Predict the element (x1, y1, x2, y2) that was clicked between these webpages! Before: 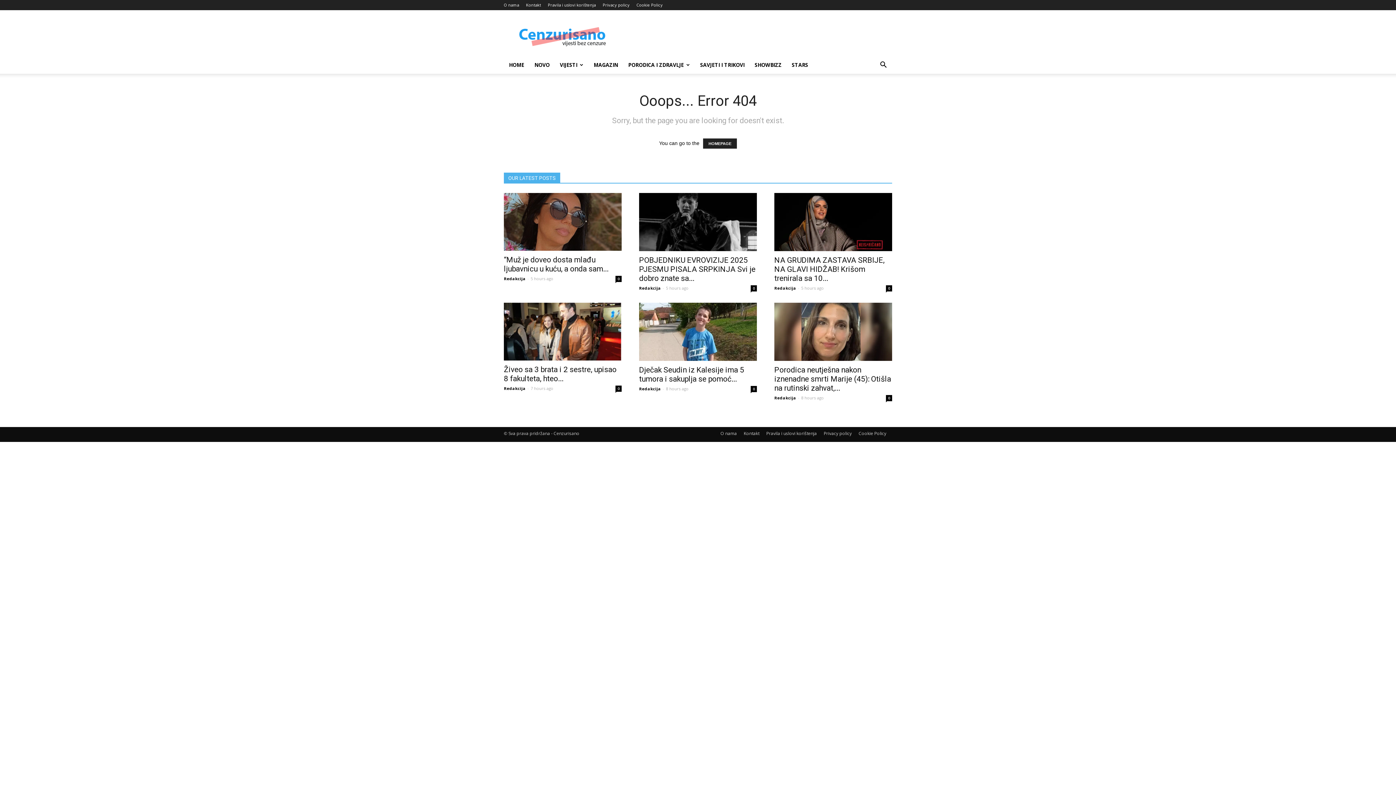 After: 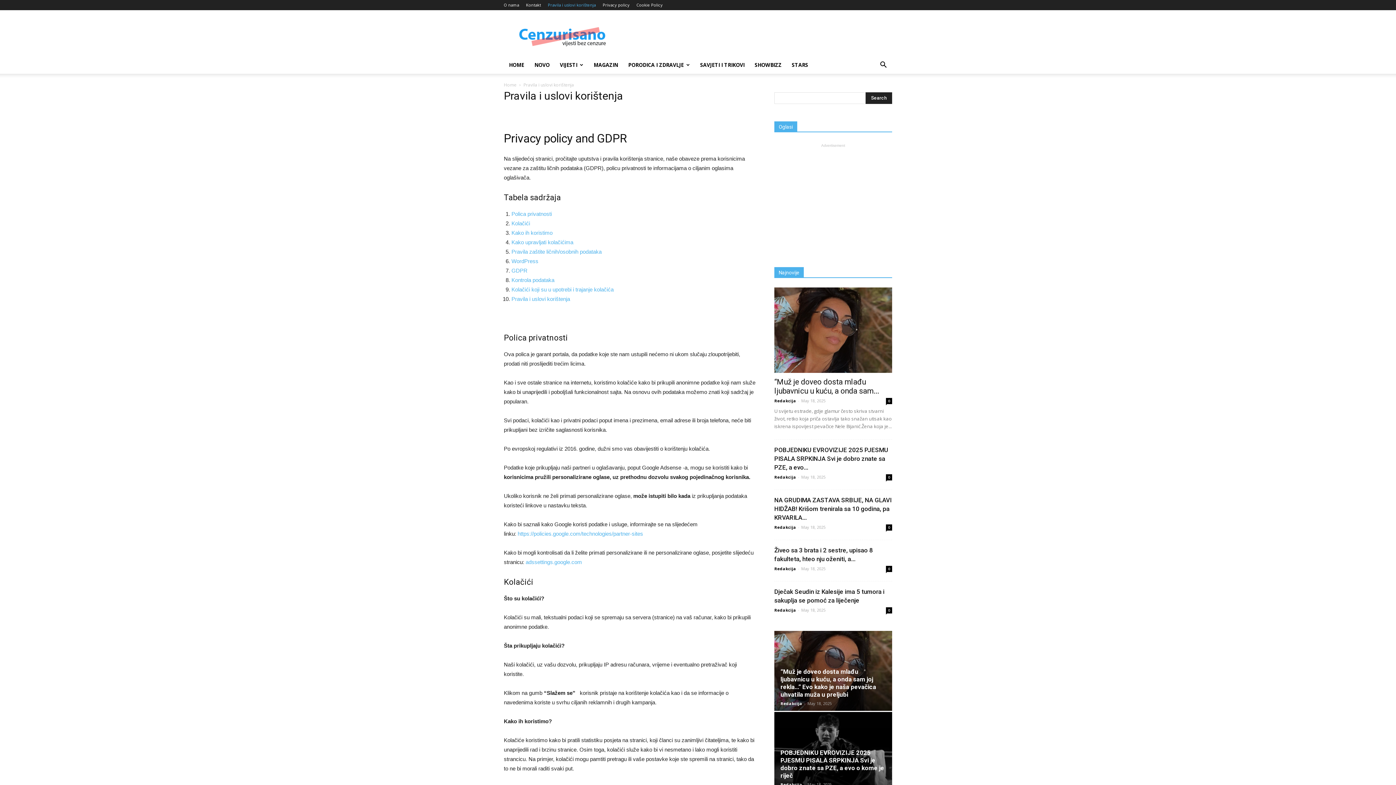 Action: label: Pravila i uslovi korištenja bbox: (766, 430, 817, 437)